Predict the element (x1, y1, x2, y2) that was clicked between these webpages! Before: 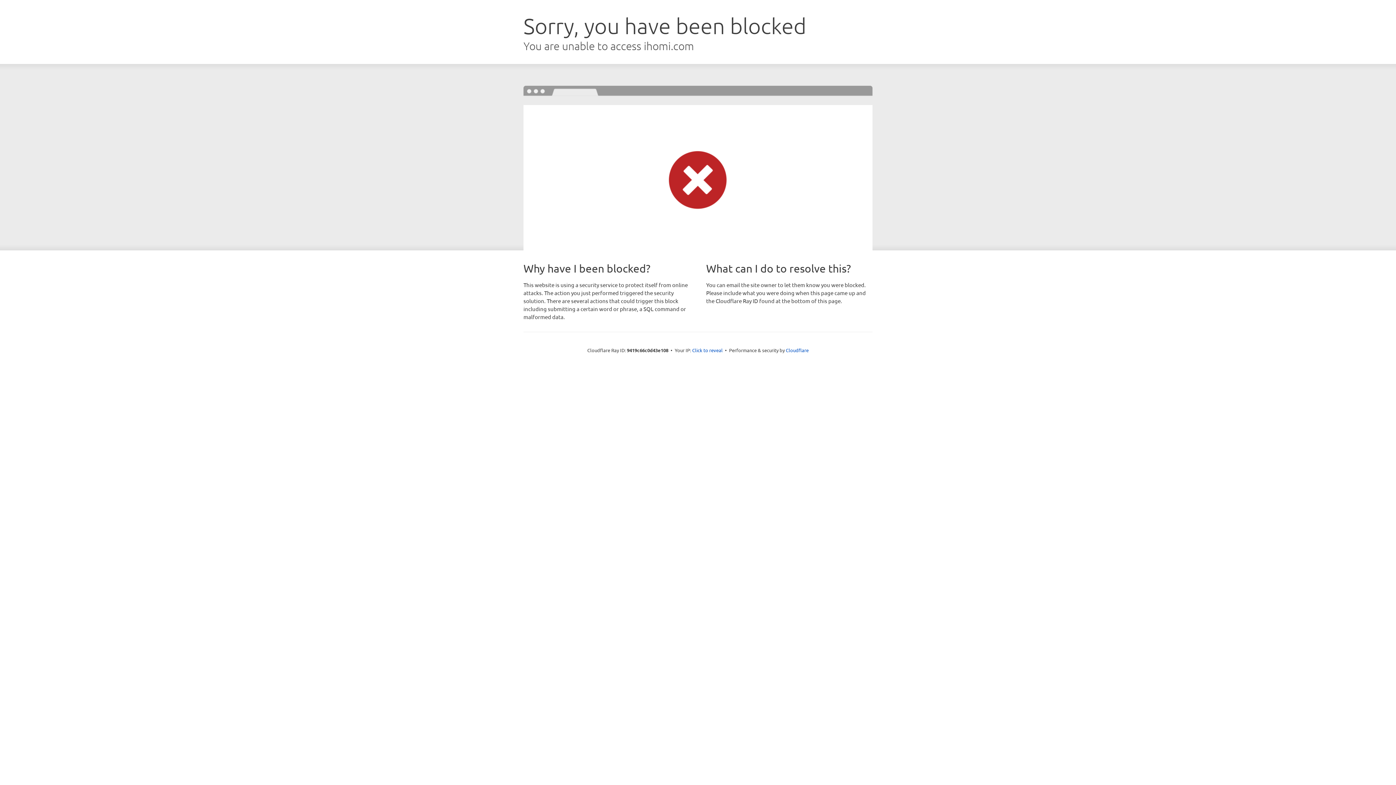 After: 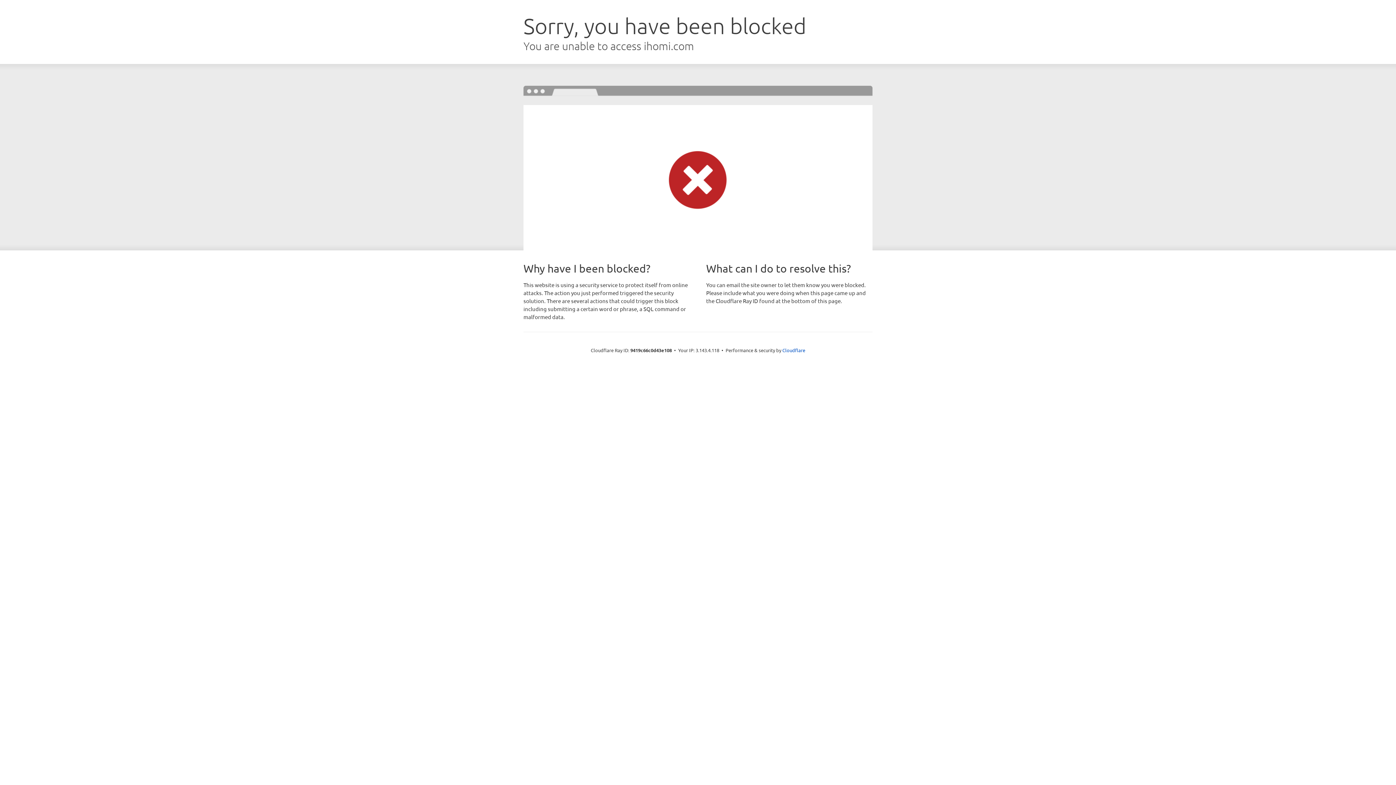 Action: bbox: (692, 346, 722, 353) label: Click to reveal